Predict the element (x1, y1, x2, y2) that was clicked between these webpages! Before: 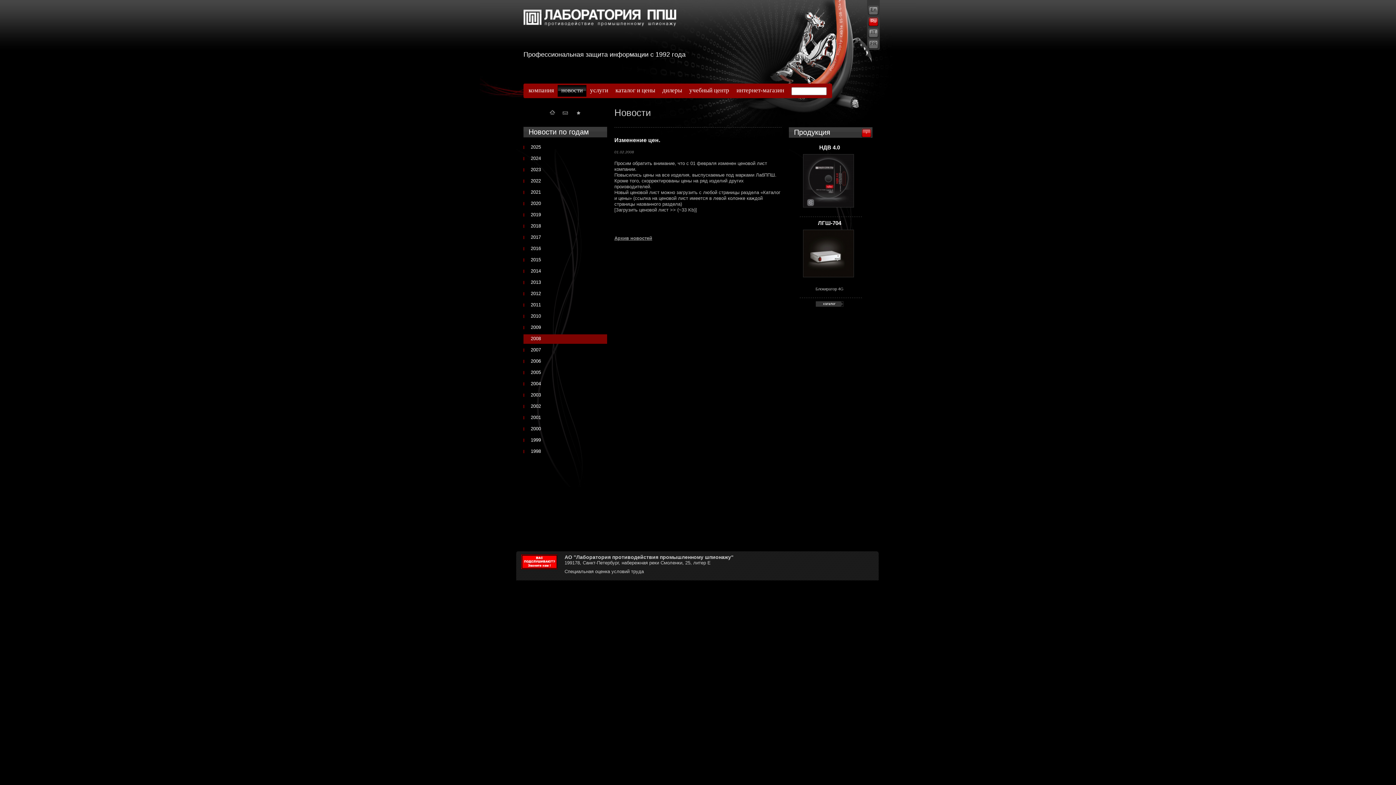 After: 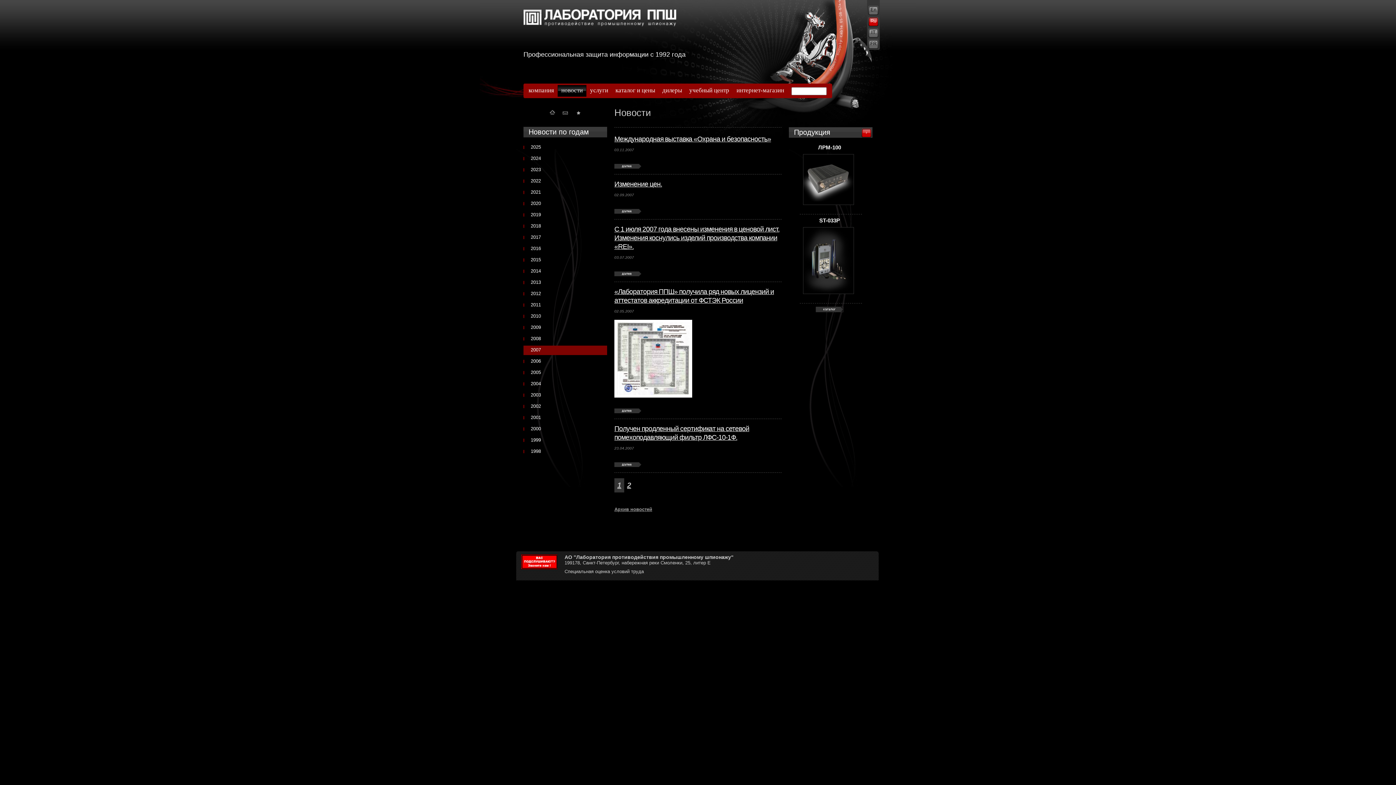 Action: label: 2007 bbox: (530, 347, 541, 352)